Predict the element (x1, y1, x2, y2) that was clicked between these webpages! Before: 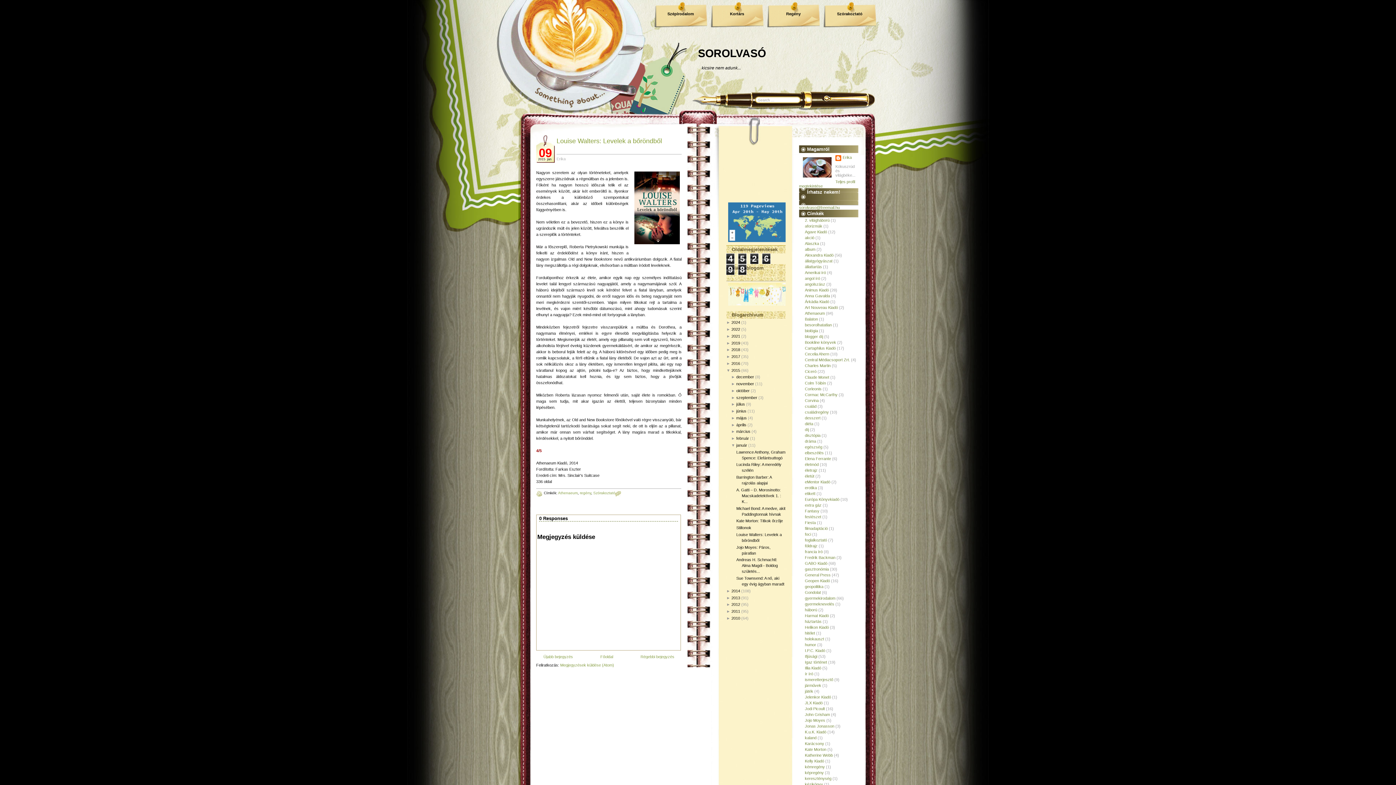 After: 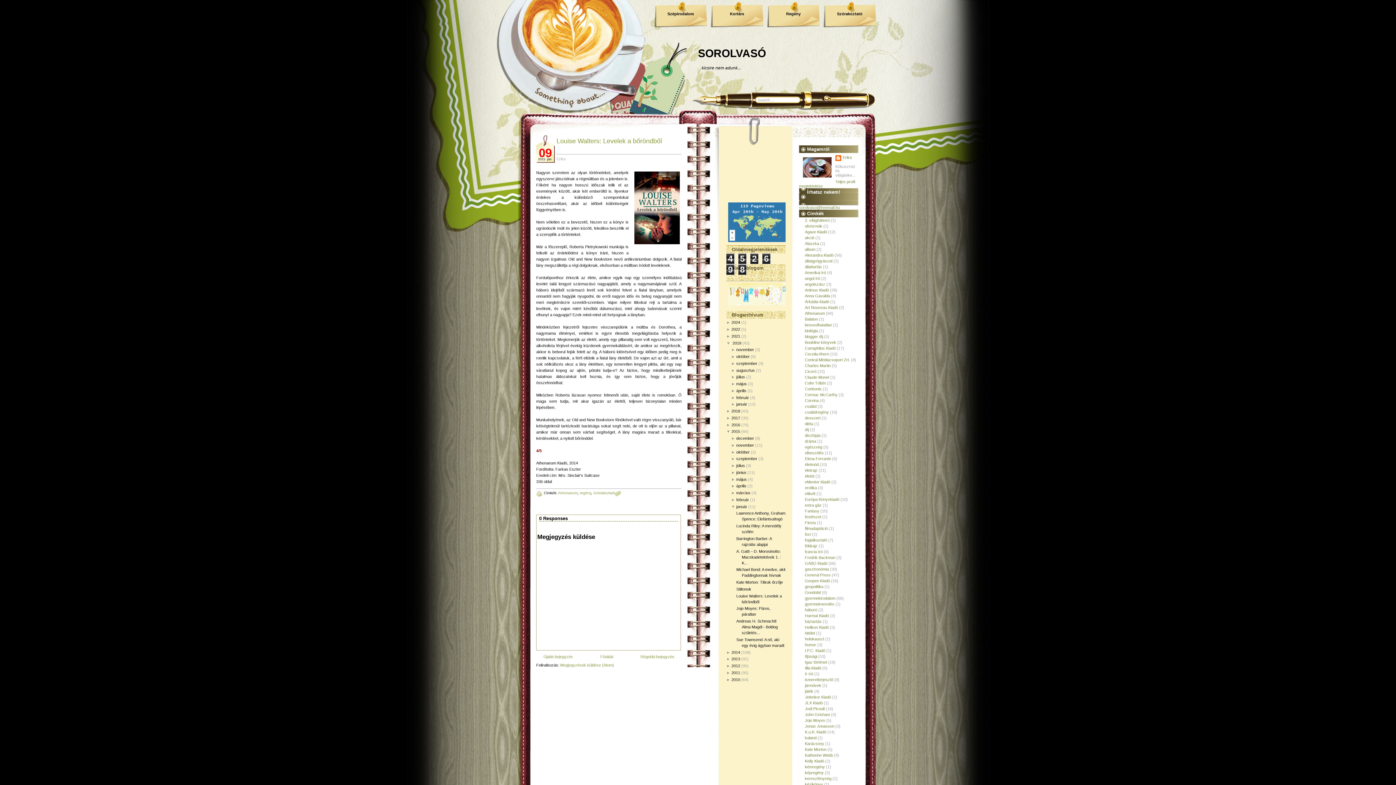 Action: label: ►  bbox: (726, 340, 731, 345)